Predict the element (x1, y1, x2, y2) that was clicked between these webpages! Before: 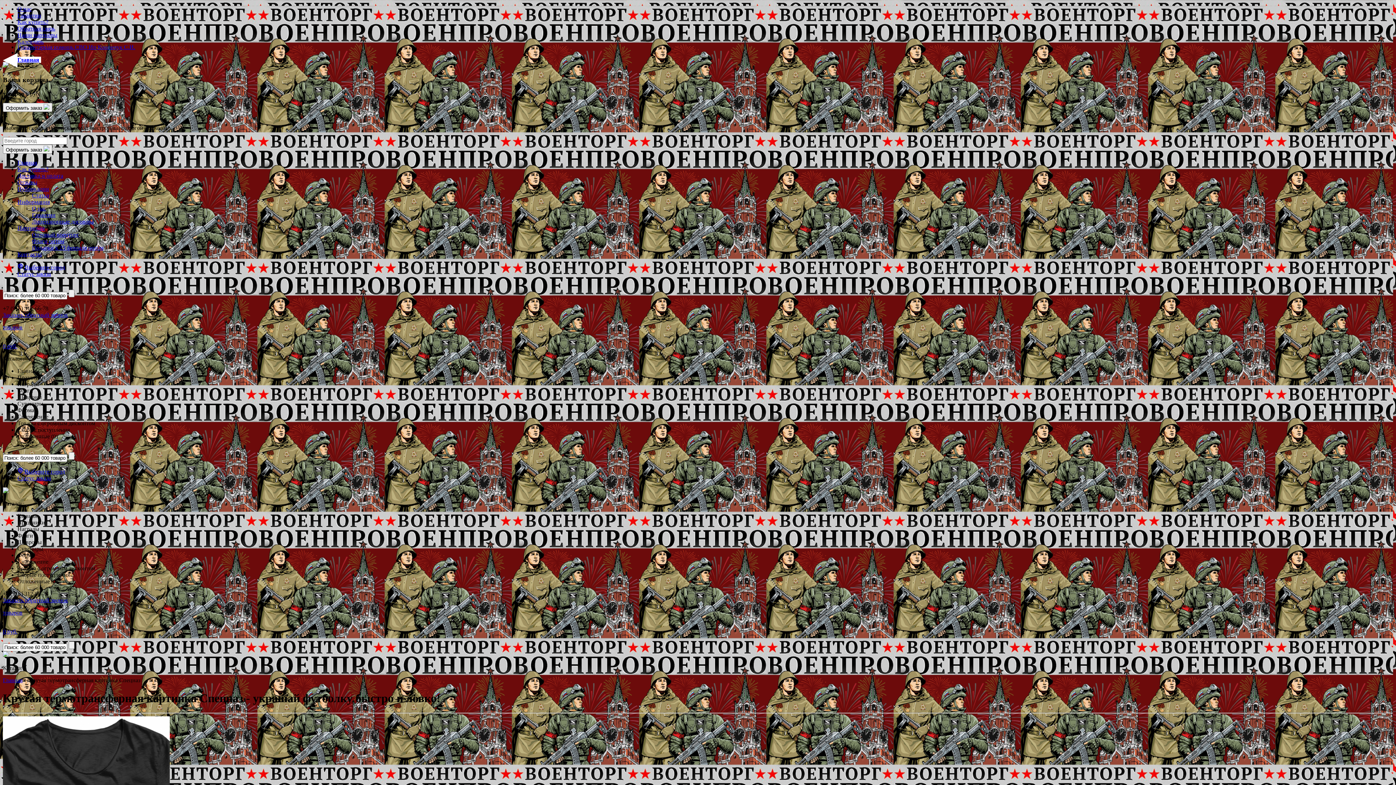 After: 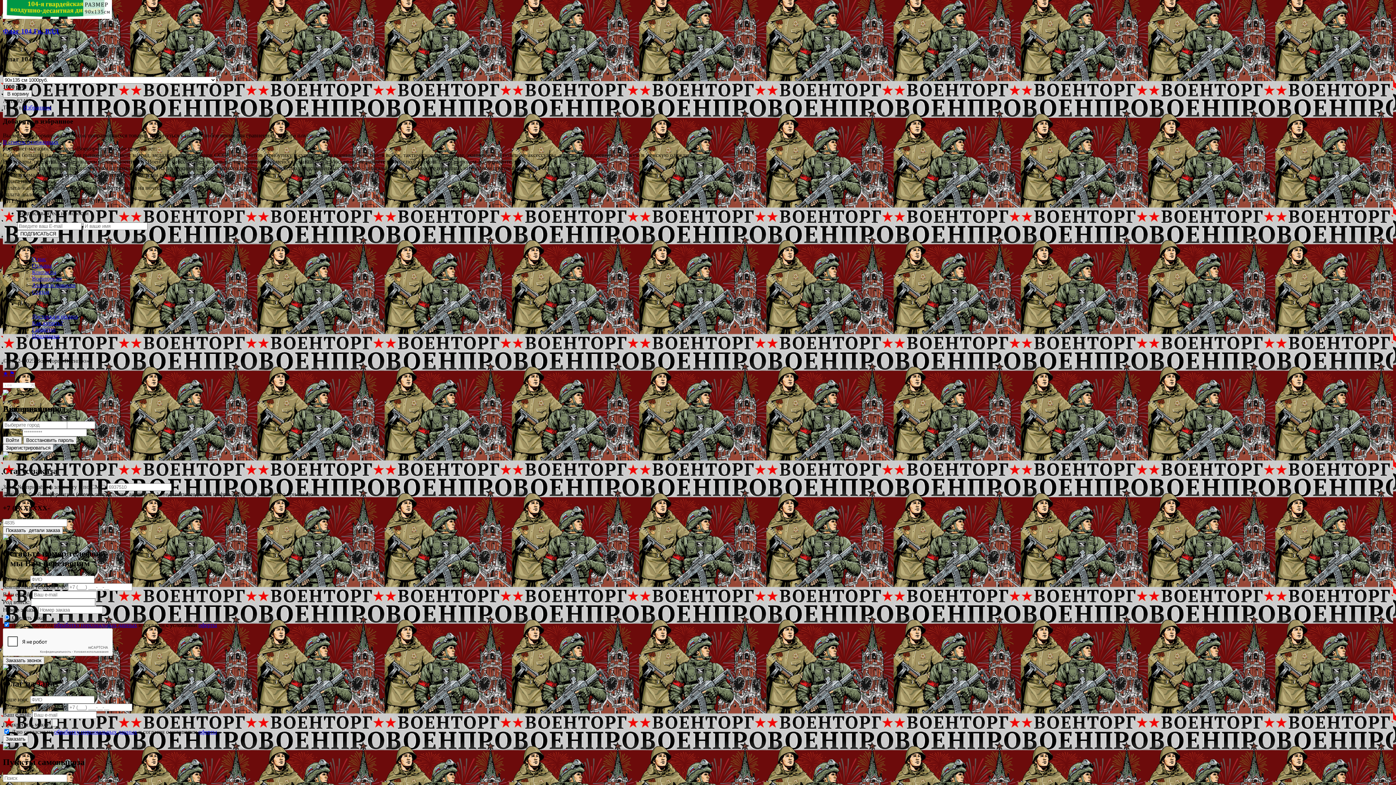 Action: label:  Выберите город bbox: (17, 264, 65, 270)